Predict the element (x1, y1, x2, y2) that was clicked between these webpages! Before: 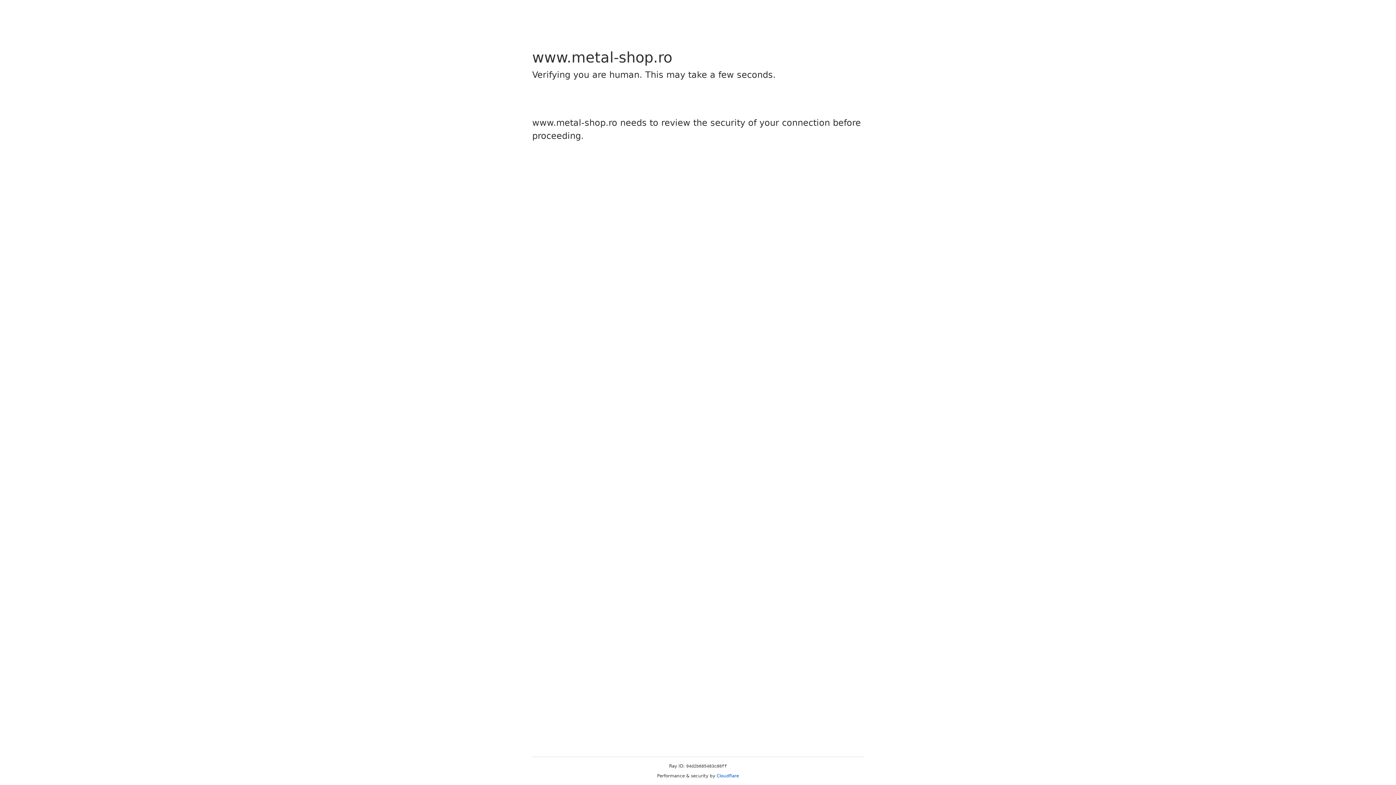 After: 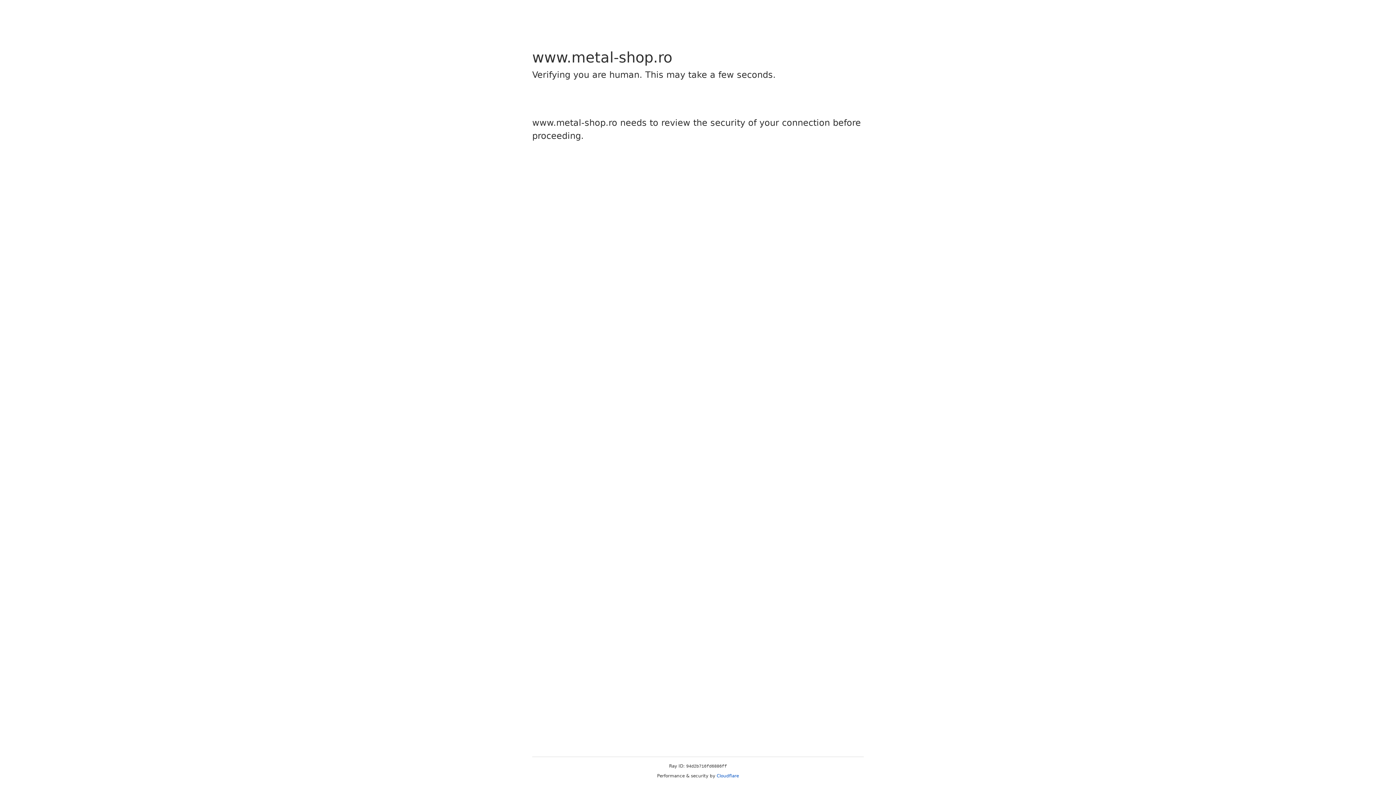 Action: bbox: (716, 773, 739, 778) label: Cloudflare